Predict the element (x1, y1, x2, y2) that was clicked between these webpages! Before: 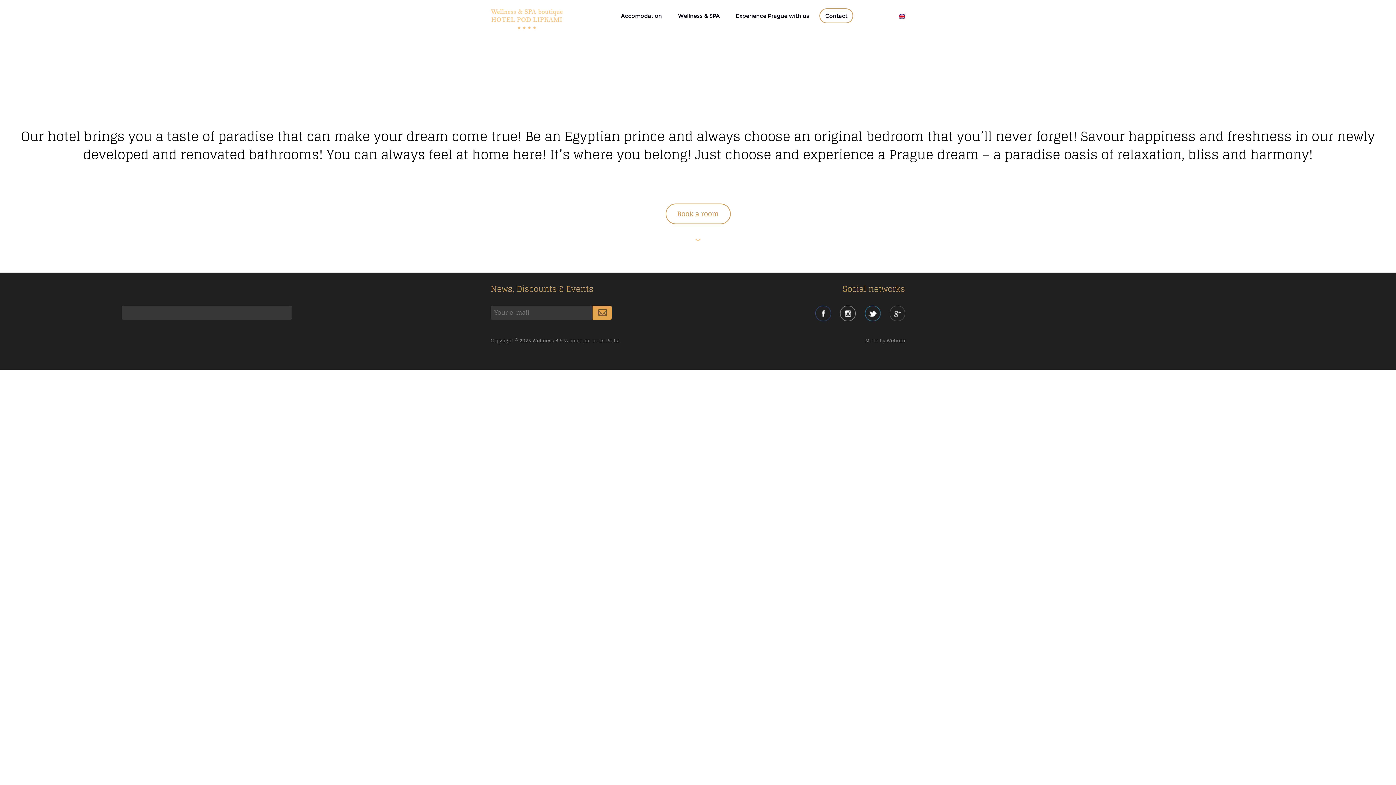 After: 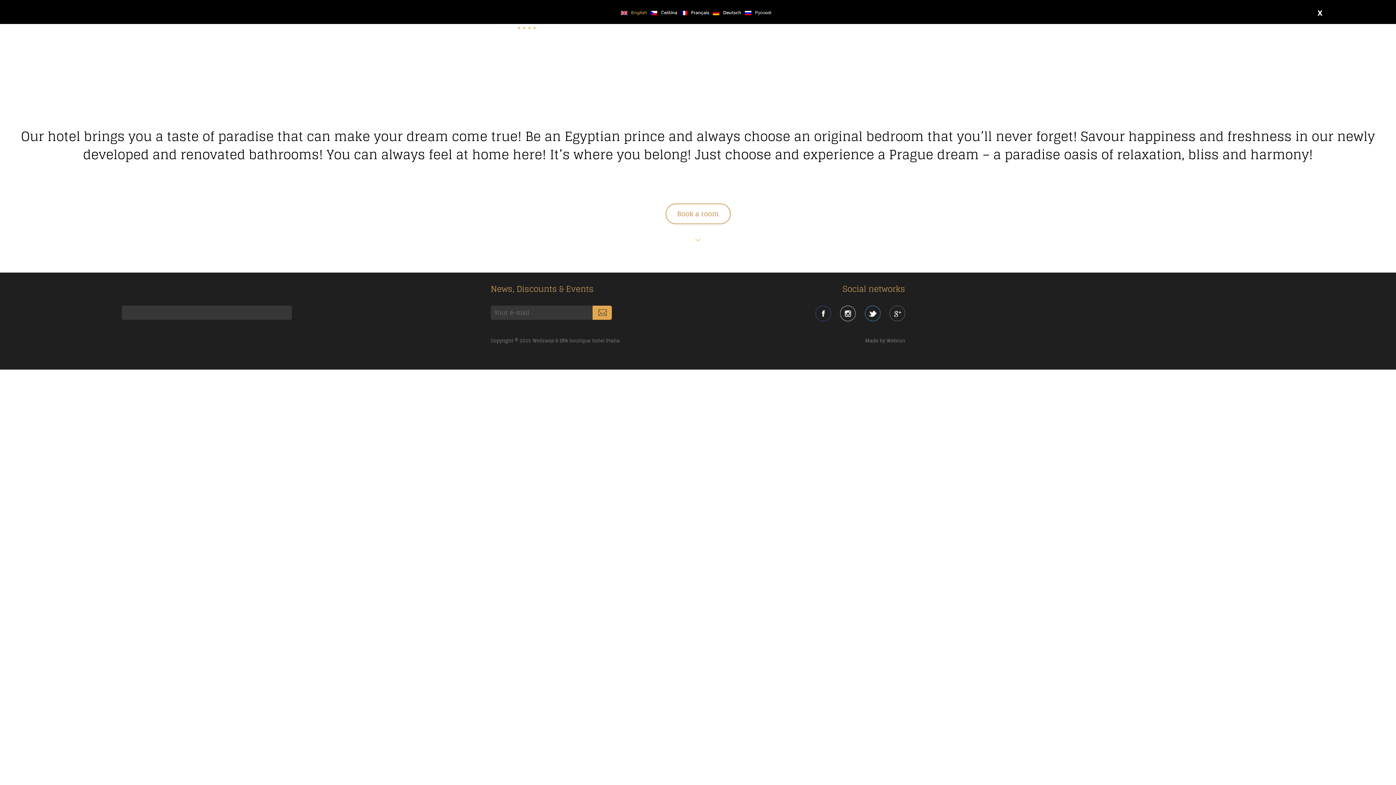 Action: bbox: (898, 12, 905, 20)